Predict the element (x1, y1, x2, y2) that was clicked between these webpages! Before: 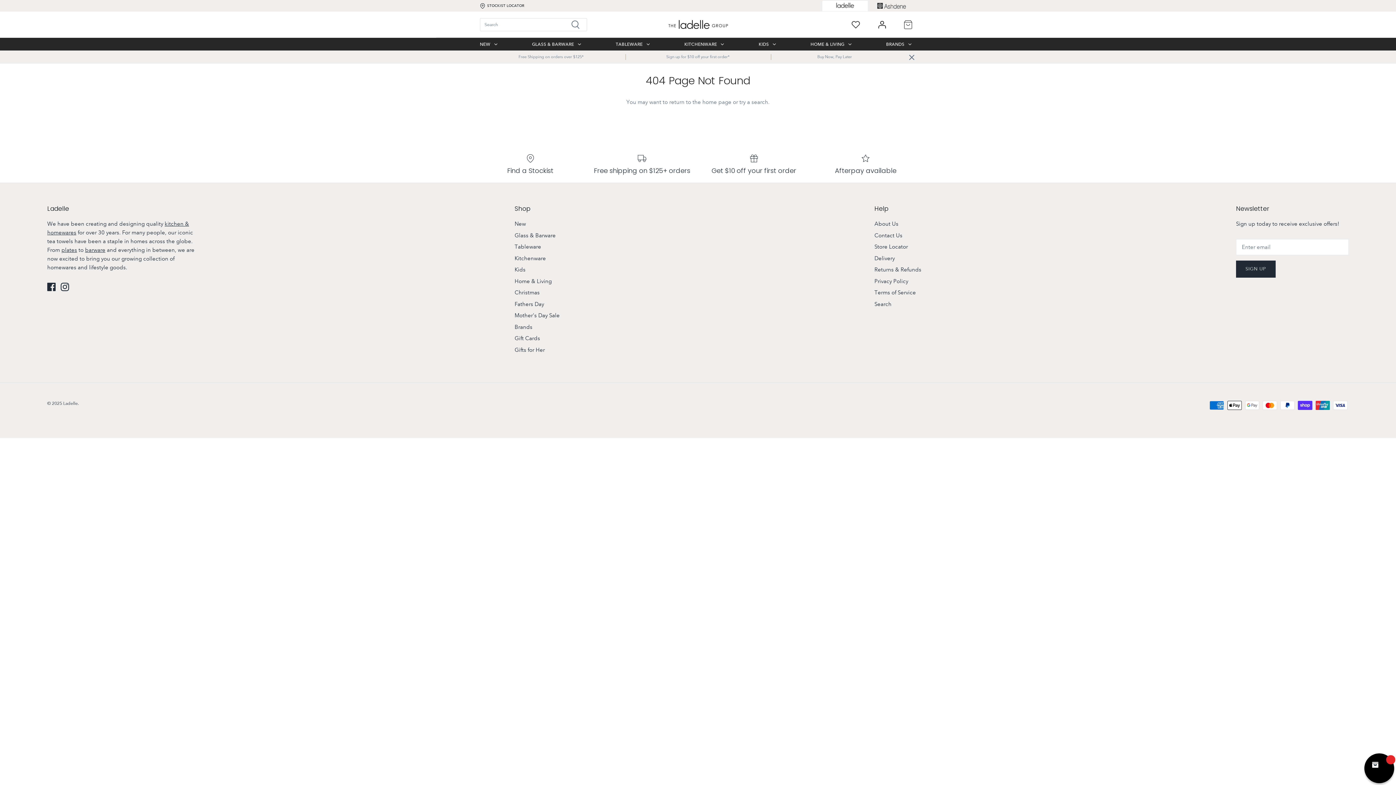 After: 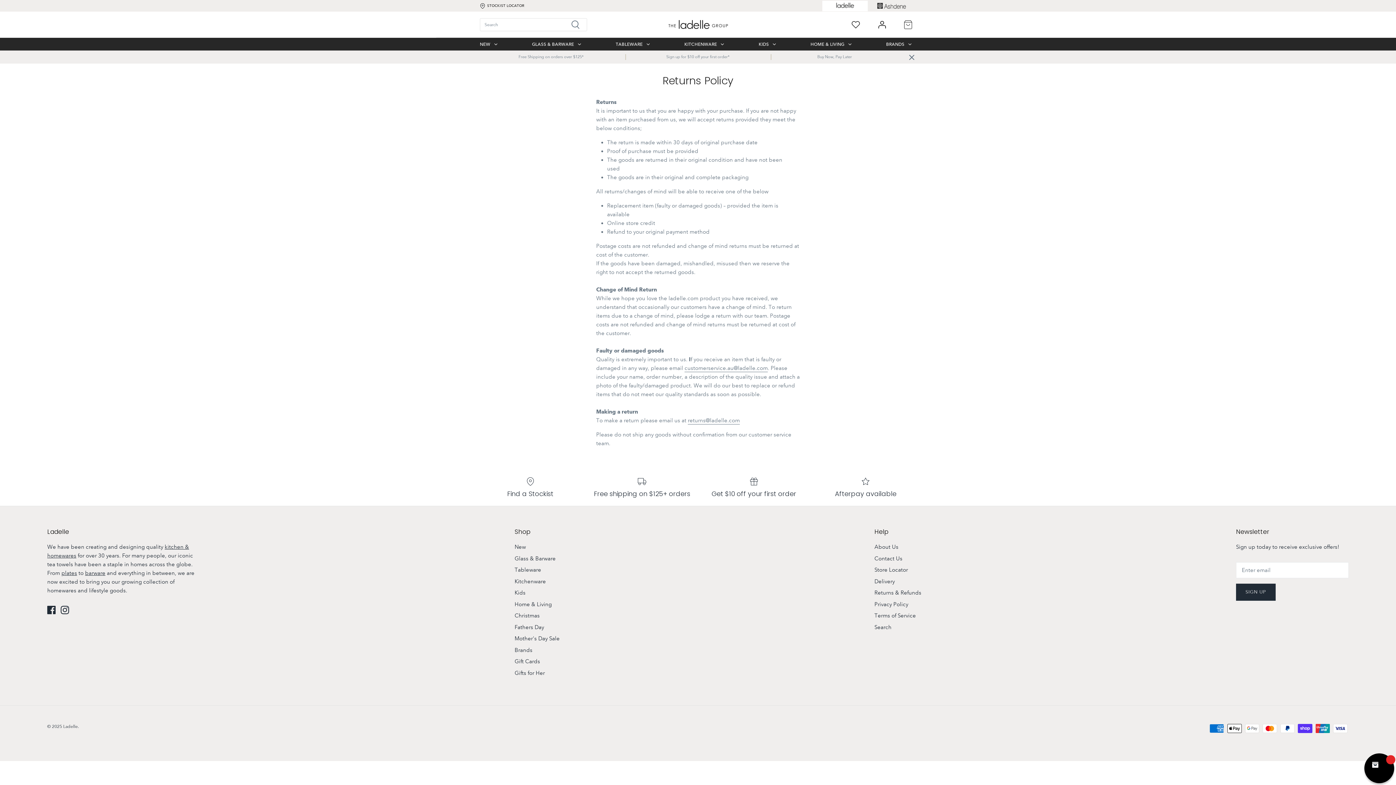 Action: label: Returns & Refunds bbox: (874, 266, 921, 273)